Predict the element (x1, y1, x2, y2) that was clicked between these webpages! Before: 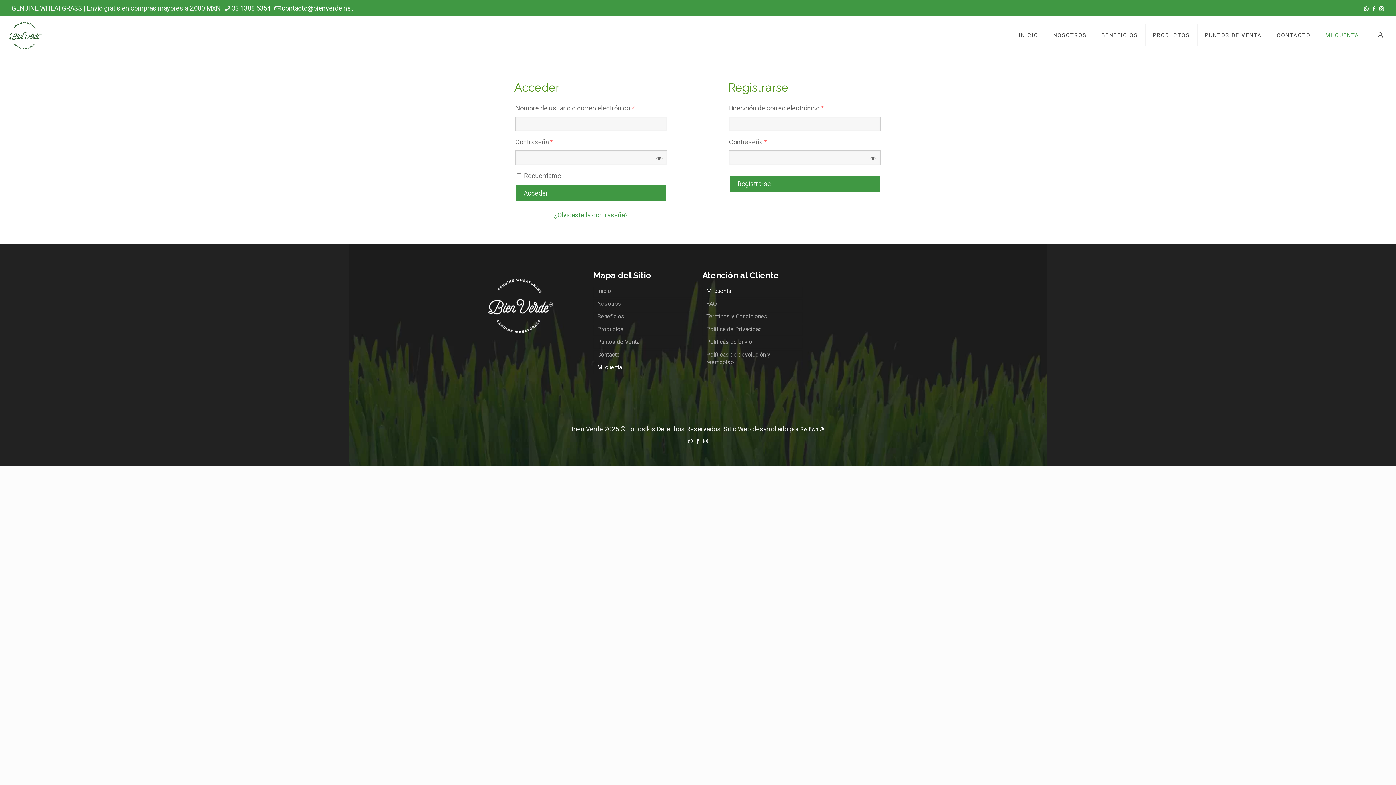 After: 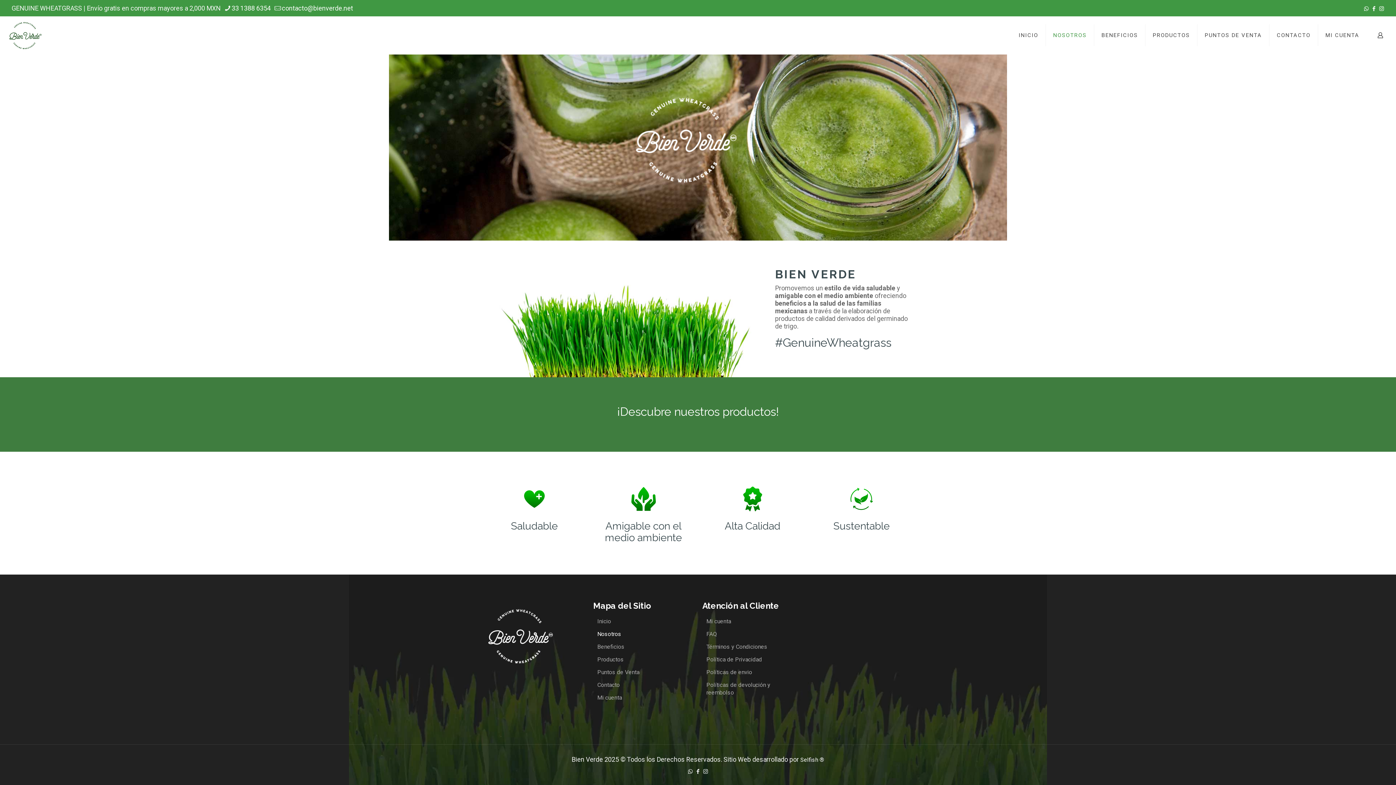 Action: label: Nosotros bbox: (593, 299, 693, 310)